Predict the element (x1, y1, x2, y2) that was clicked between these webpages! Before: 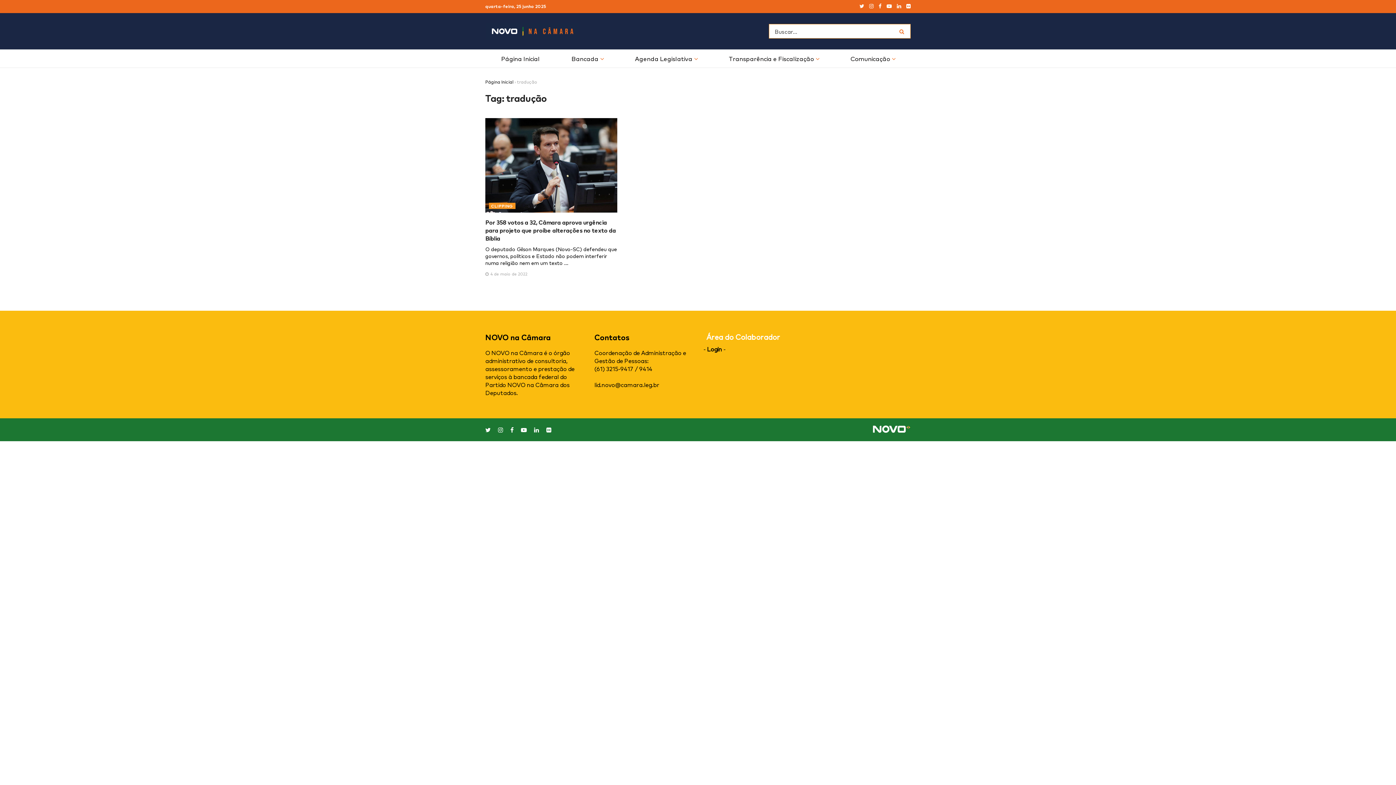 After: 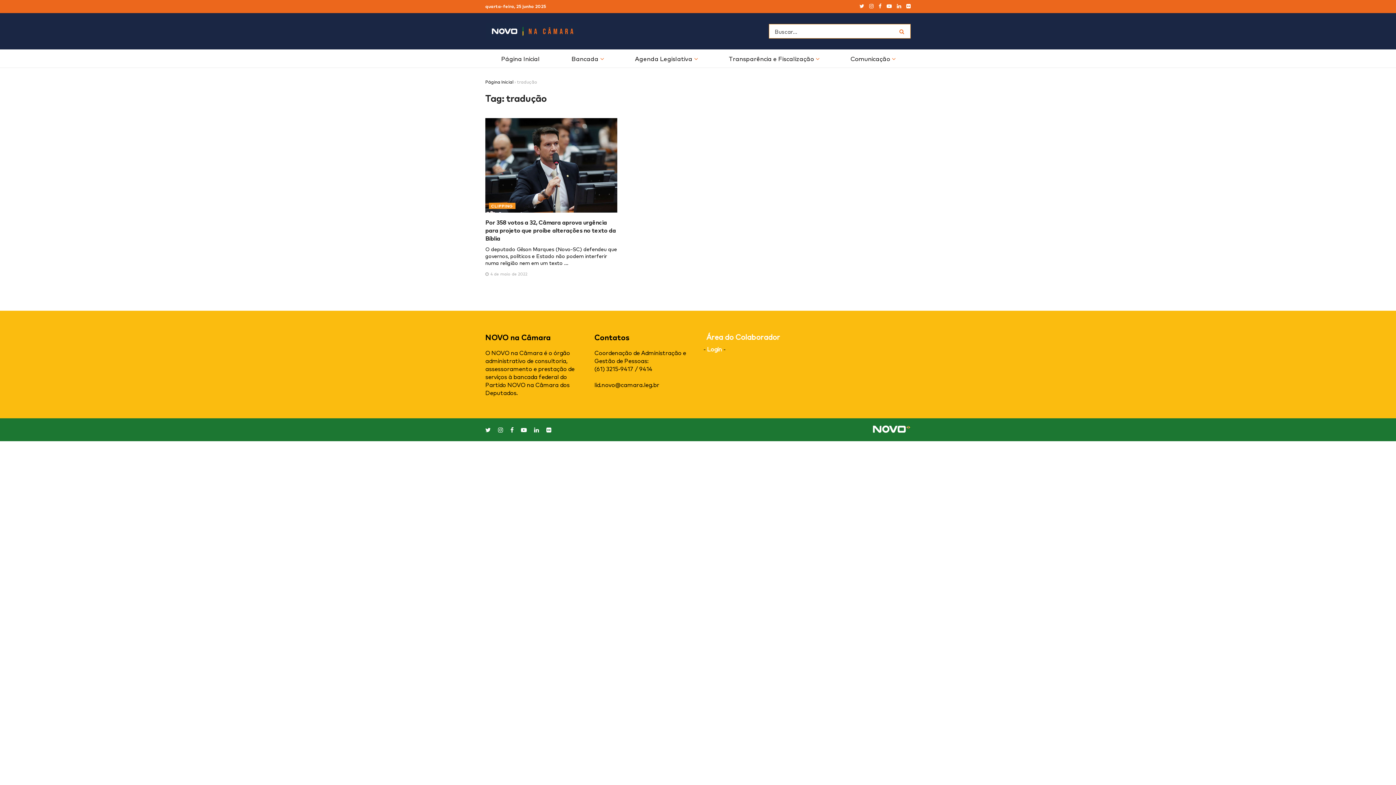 Action: bbox: (707, 345, 722, 353) label: Login